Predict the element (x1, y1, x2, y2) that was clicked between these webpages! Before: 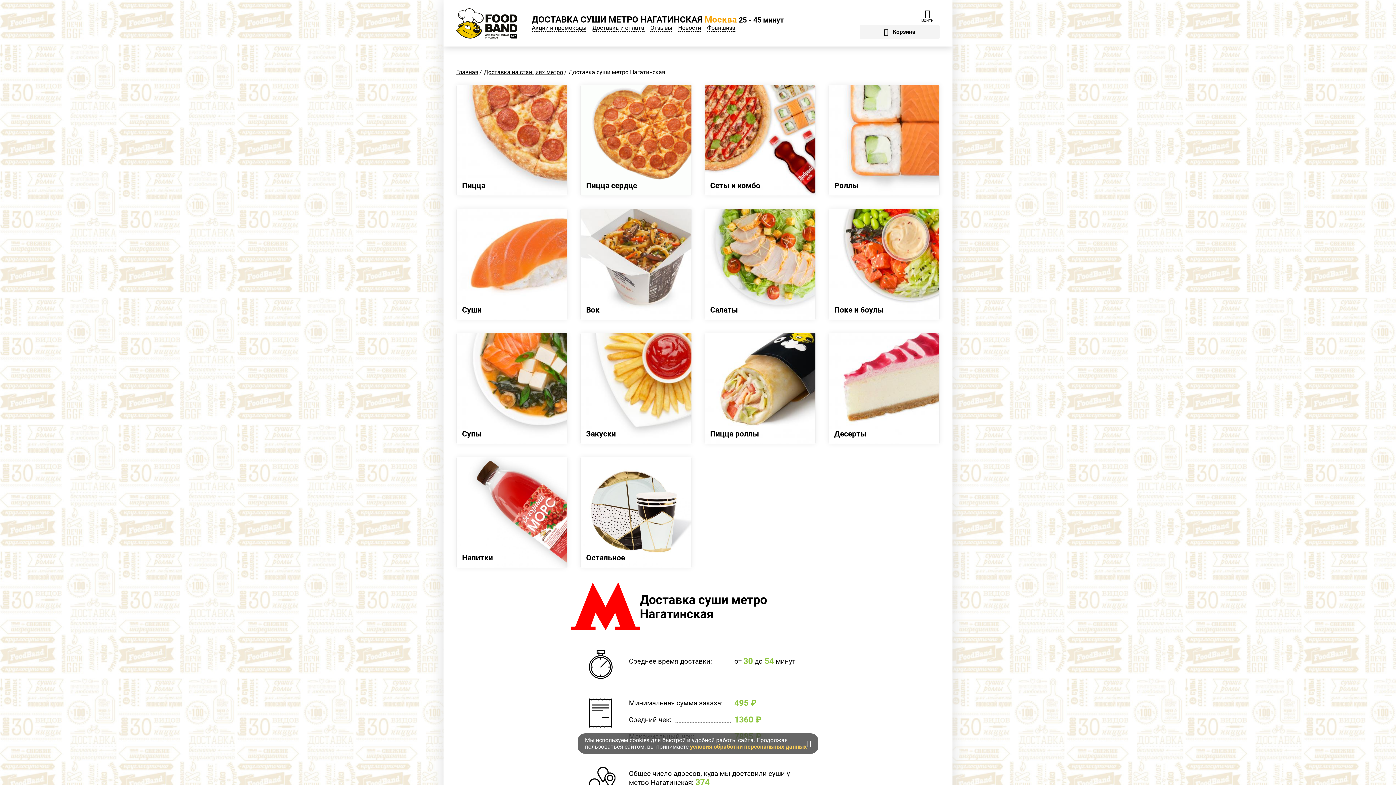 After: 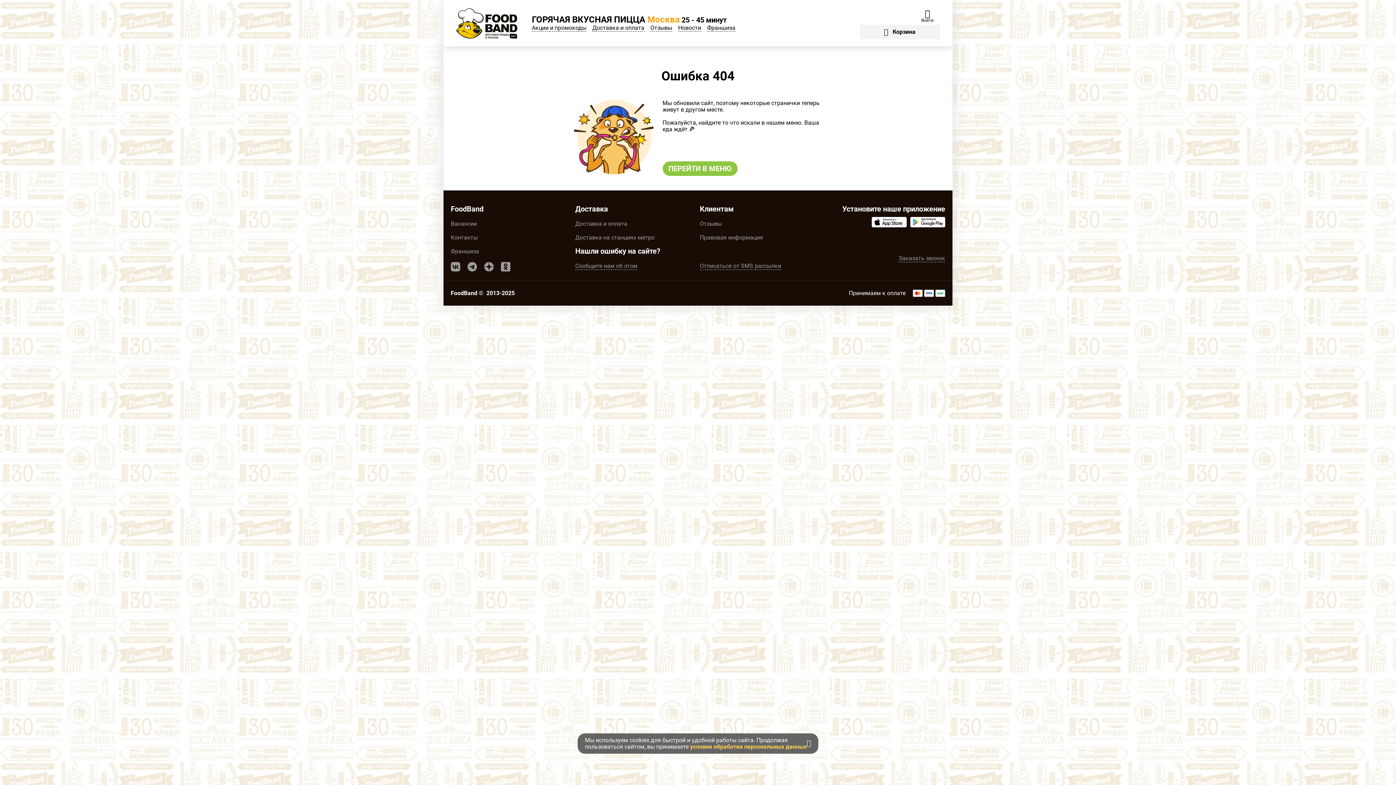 Action: bbox: (828, 208, 940, 320) label: Поке и боулы